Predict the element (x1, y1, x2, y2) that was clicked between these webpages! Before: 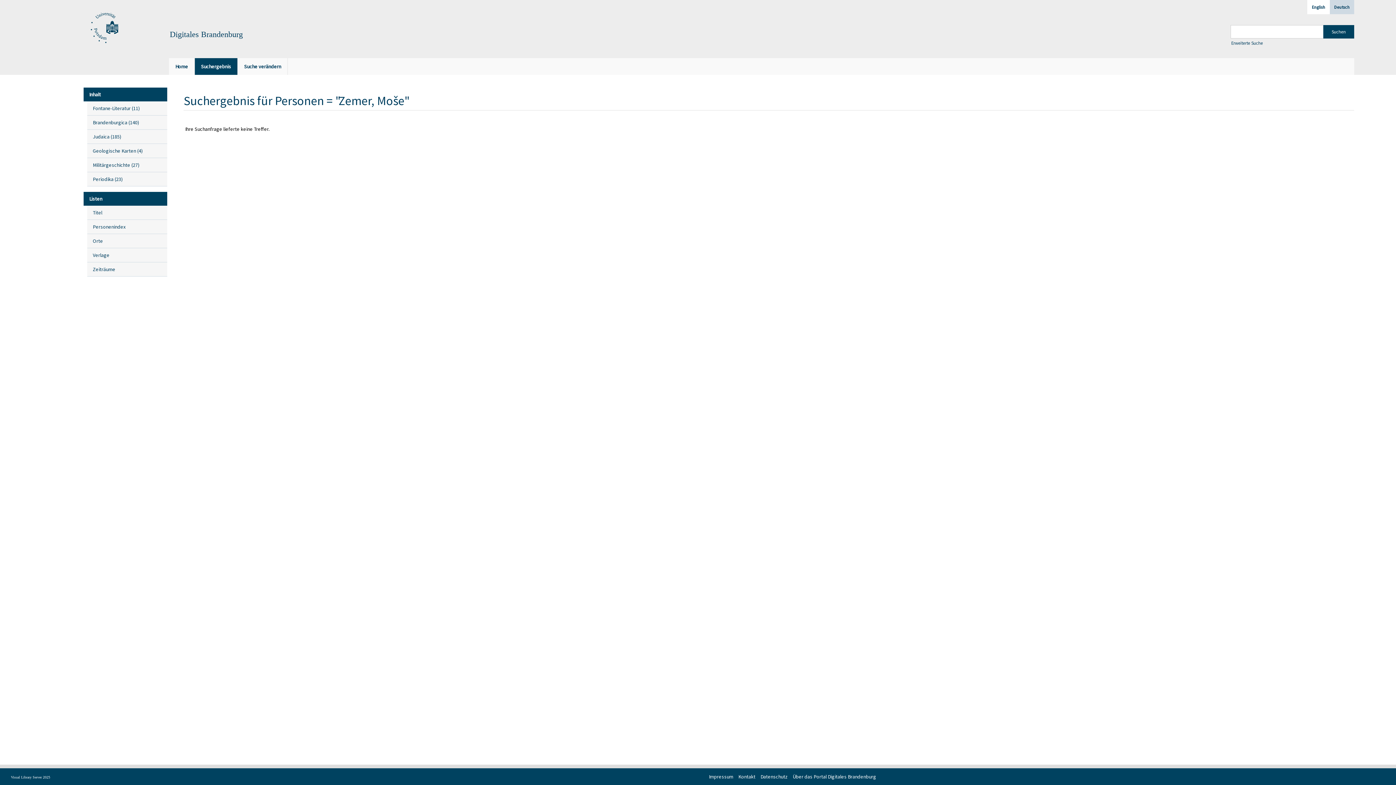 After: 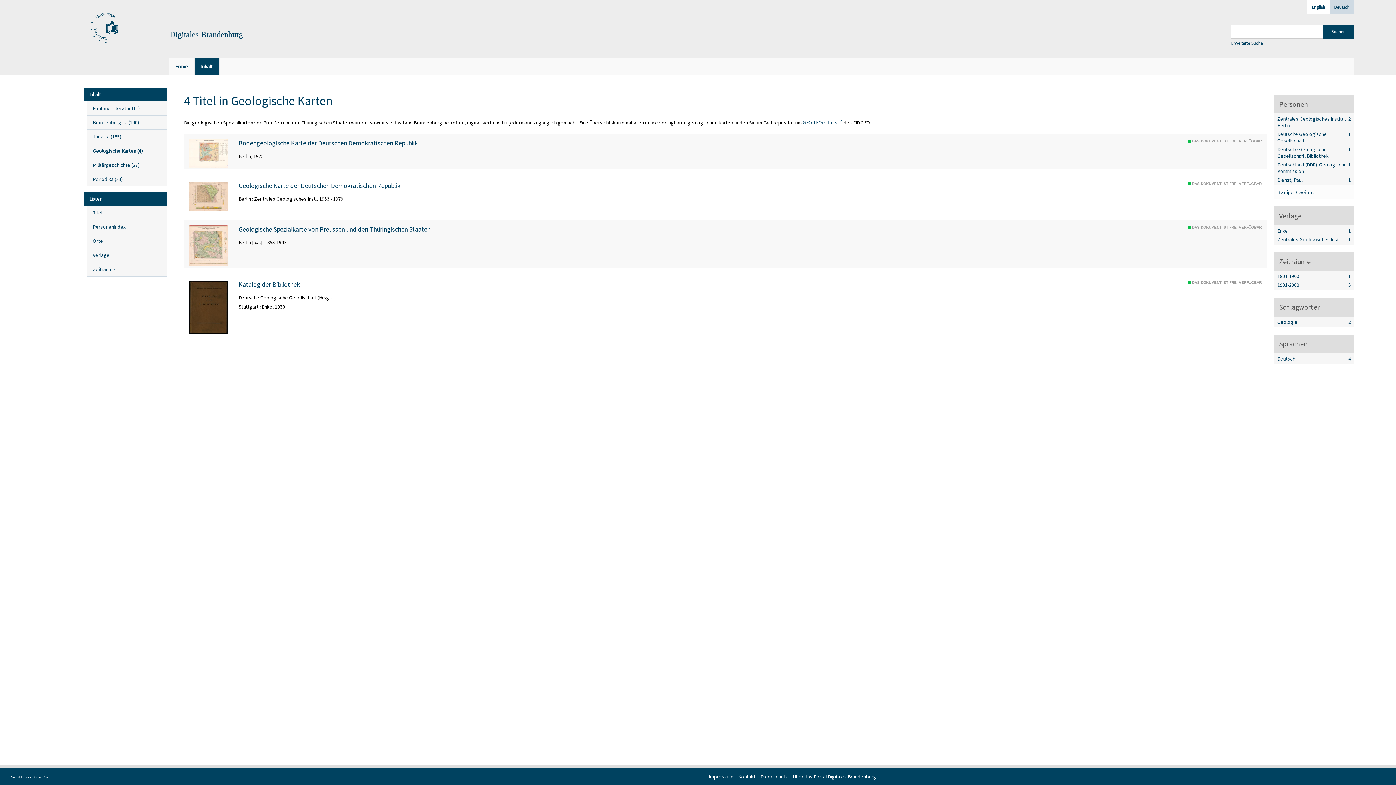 Action: label: Geologische Karten (4
Titel
) bbox: (87, 144, 167, 158)